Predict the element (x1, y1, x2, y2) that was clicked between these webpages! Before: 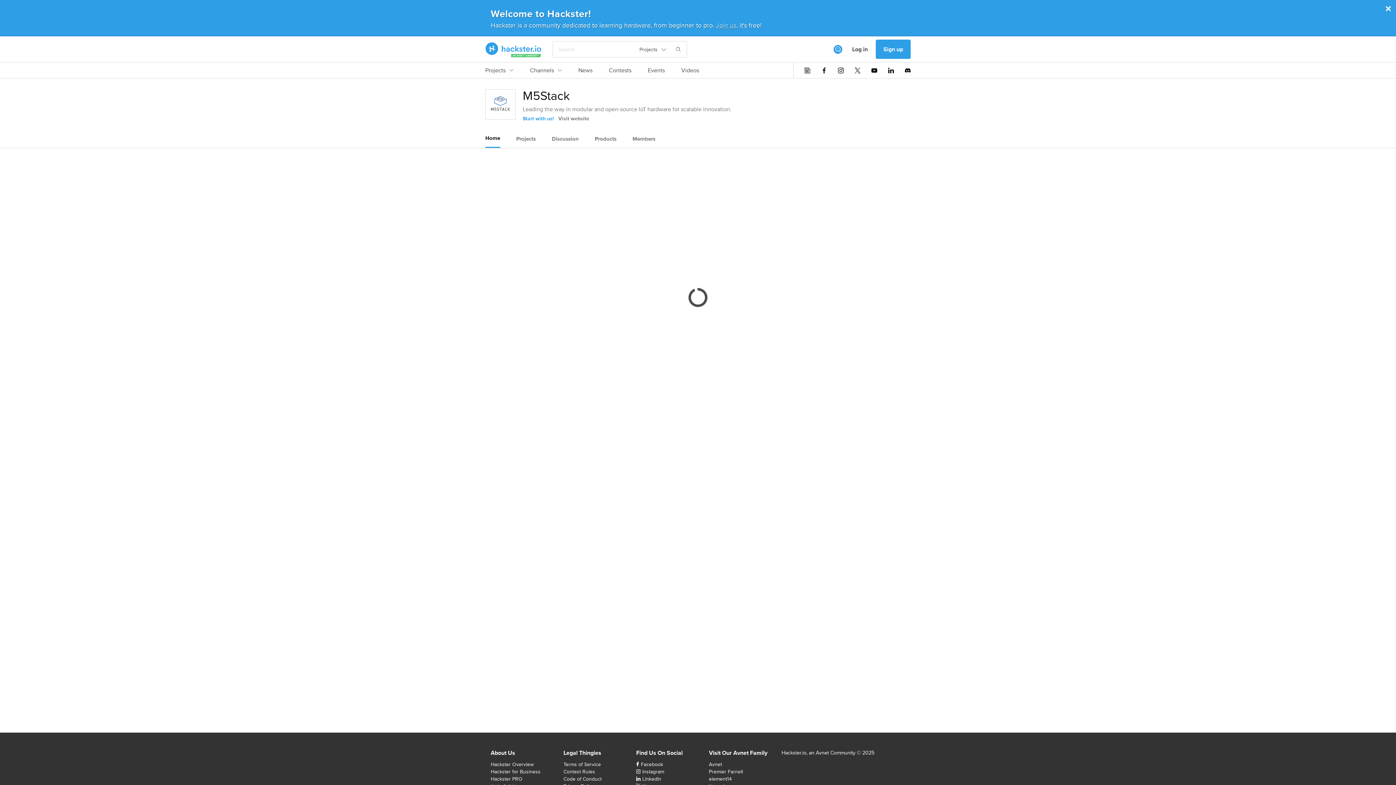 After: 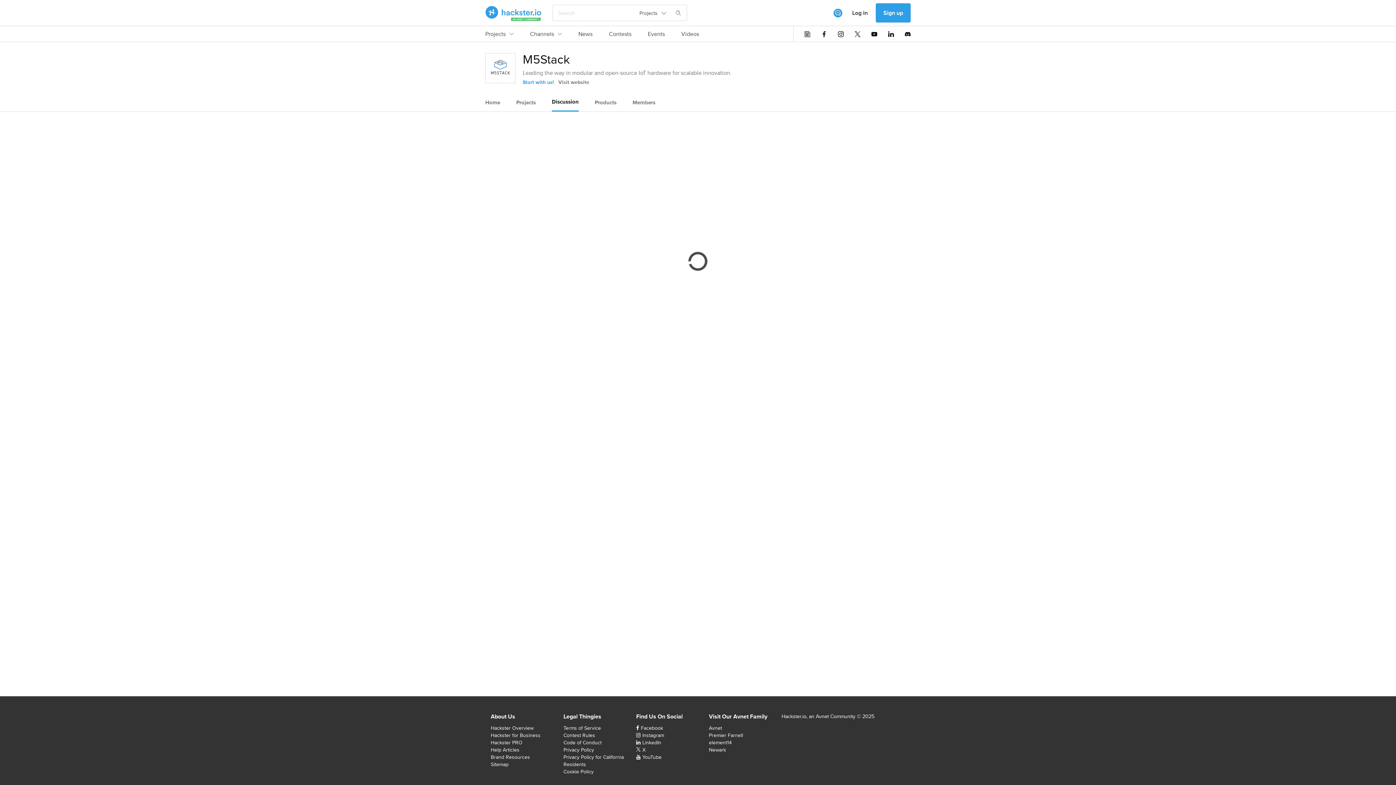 Action: bbox: (552, 130, 578, 147) label: Discussion